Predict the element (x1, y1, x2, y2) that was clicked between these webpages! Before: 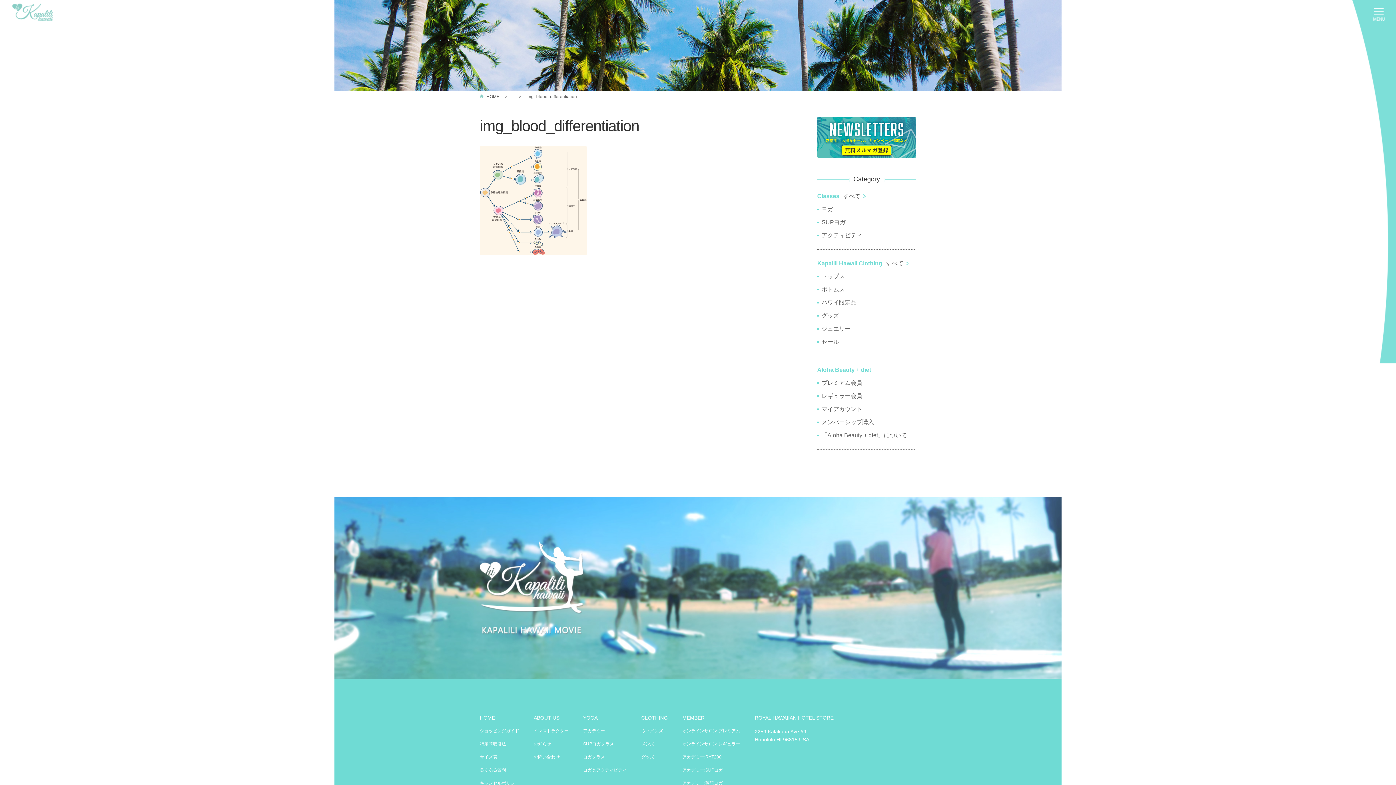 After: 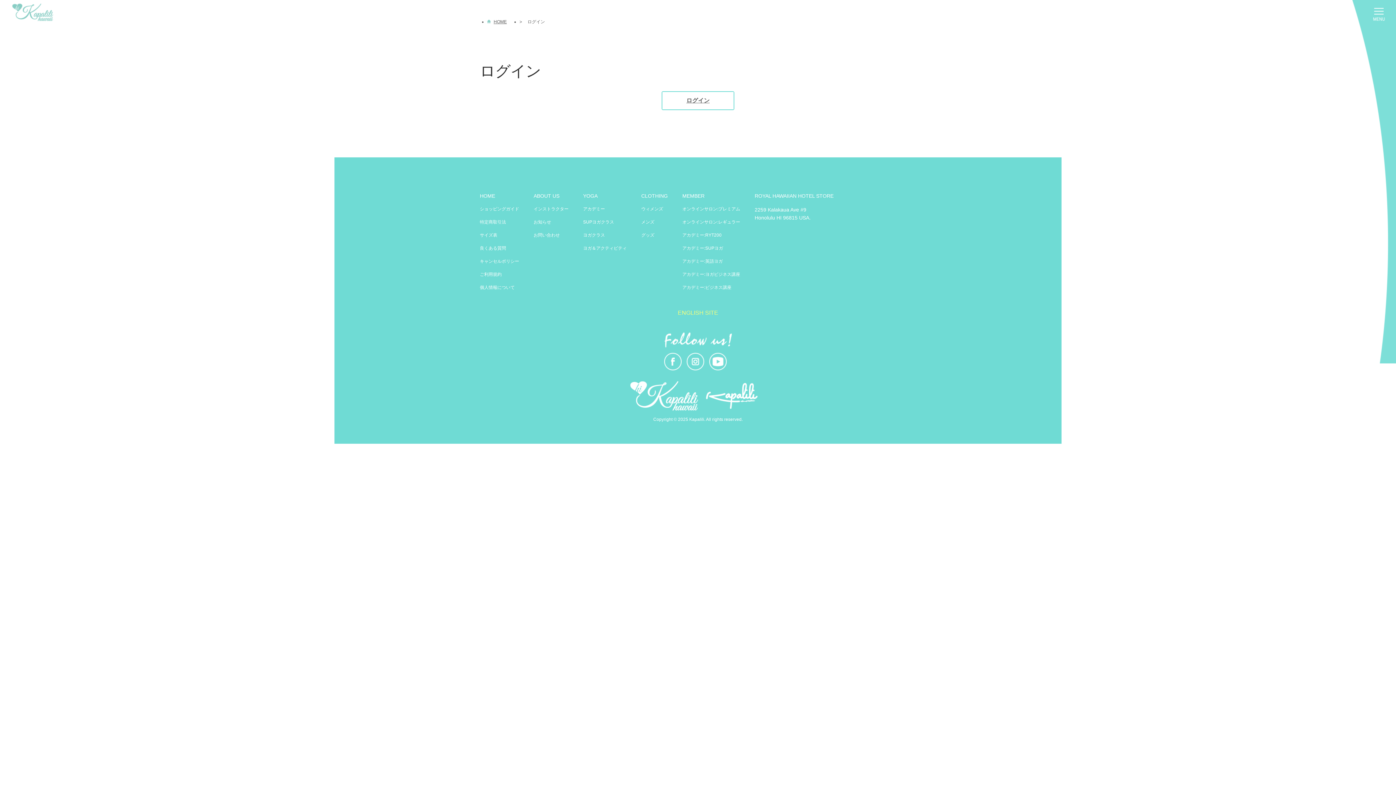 Action: bbox: (682, 768, 723, 773) label: アカデミー:SUPヨガ